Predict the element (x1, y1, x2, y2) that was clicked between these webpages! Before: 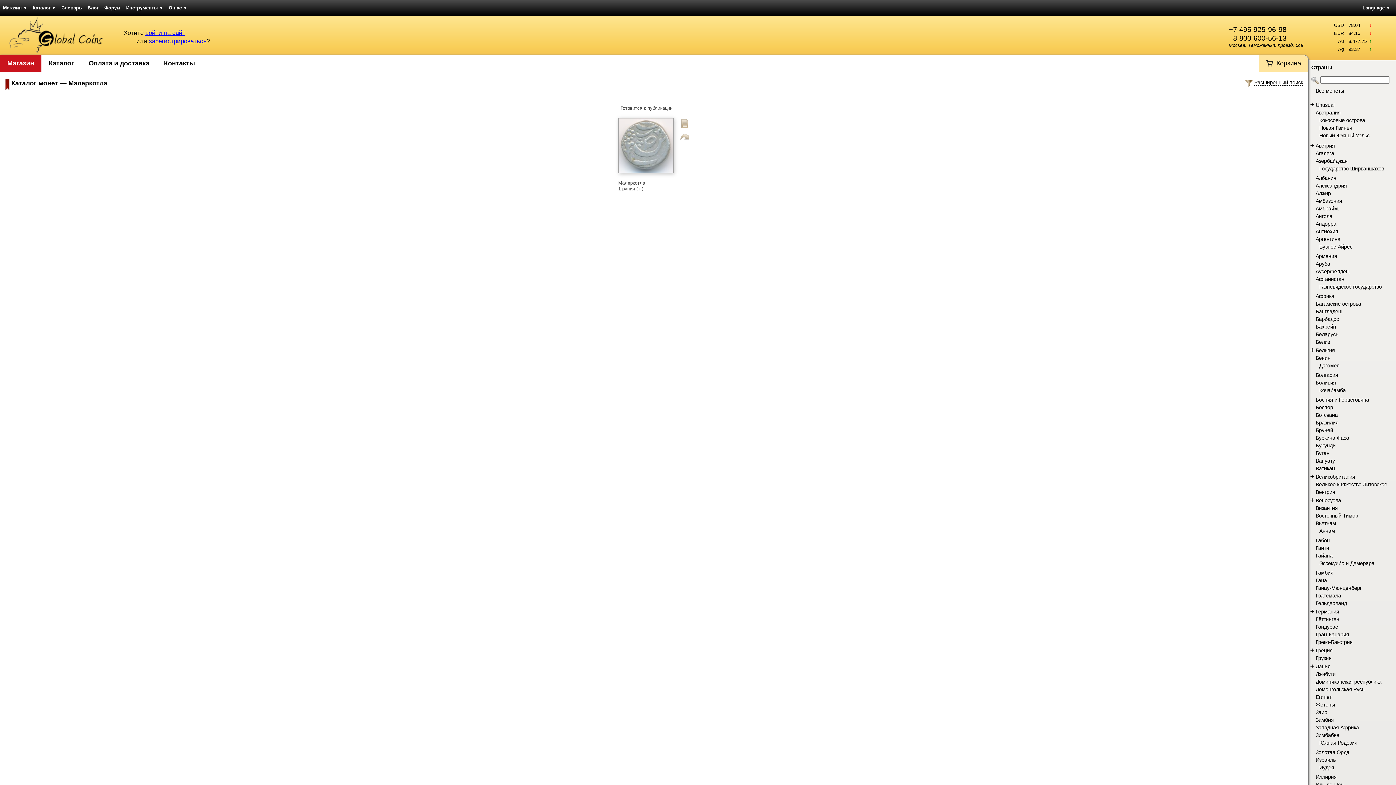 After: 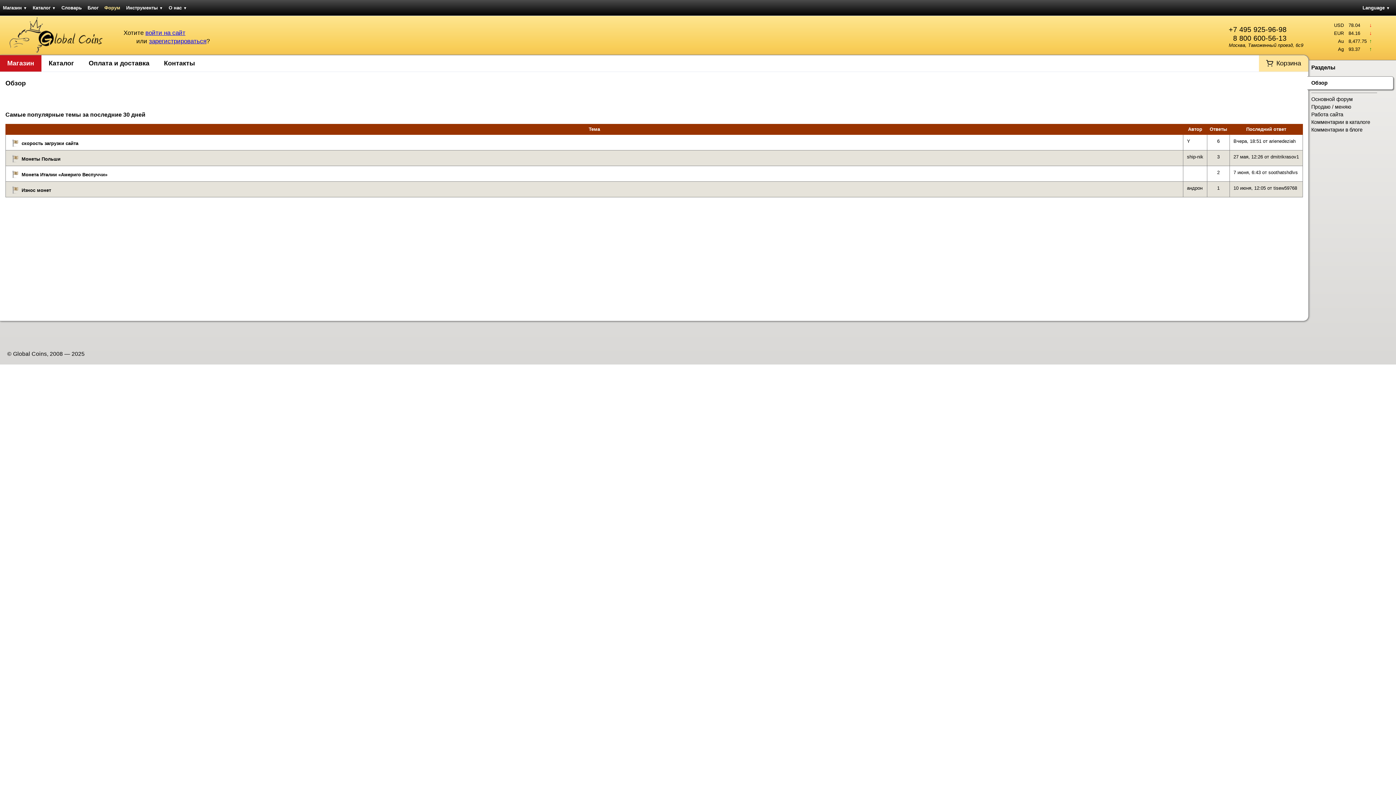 Action: label: Форум bbox: (101, 2, 122, 13)